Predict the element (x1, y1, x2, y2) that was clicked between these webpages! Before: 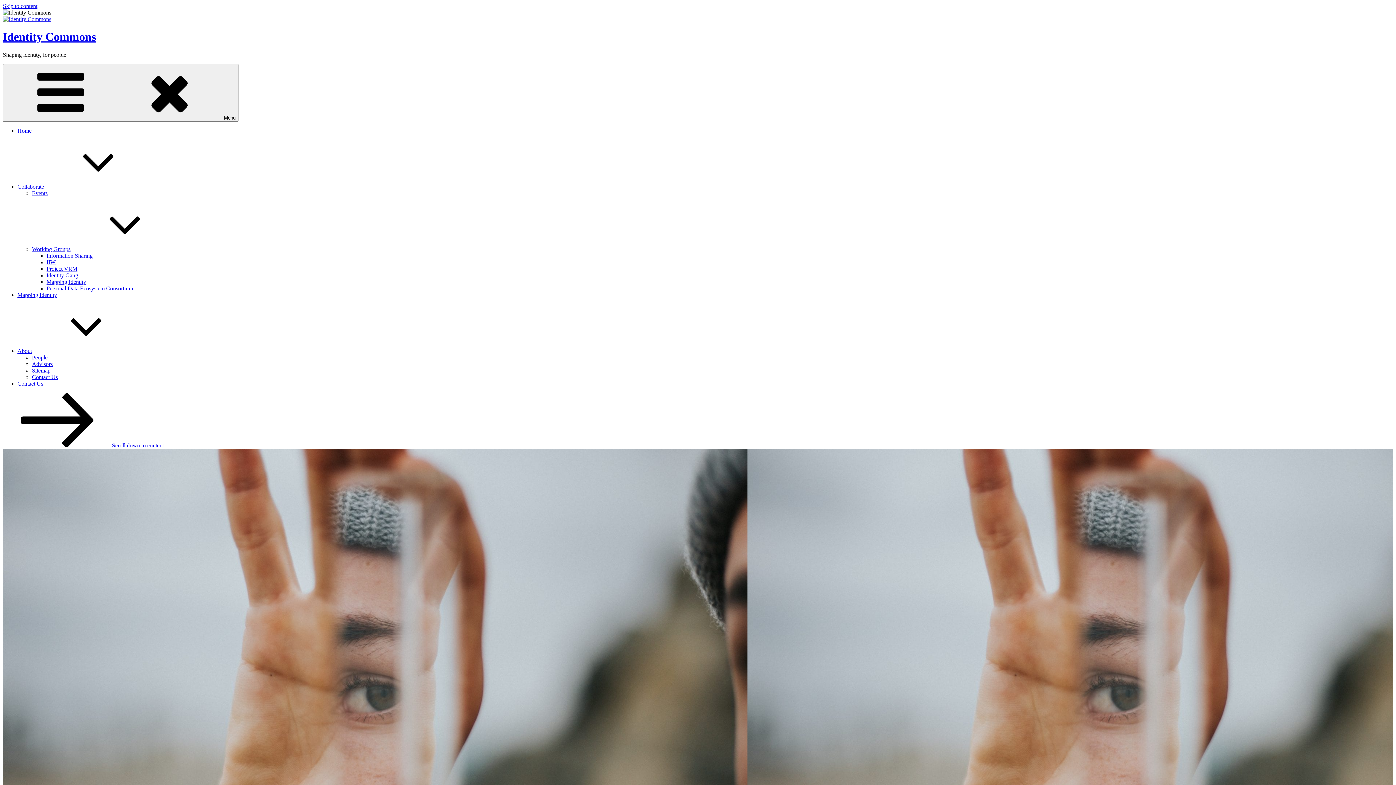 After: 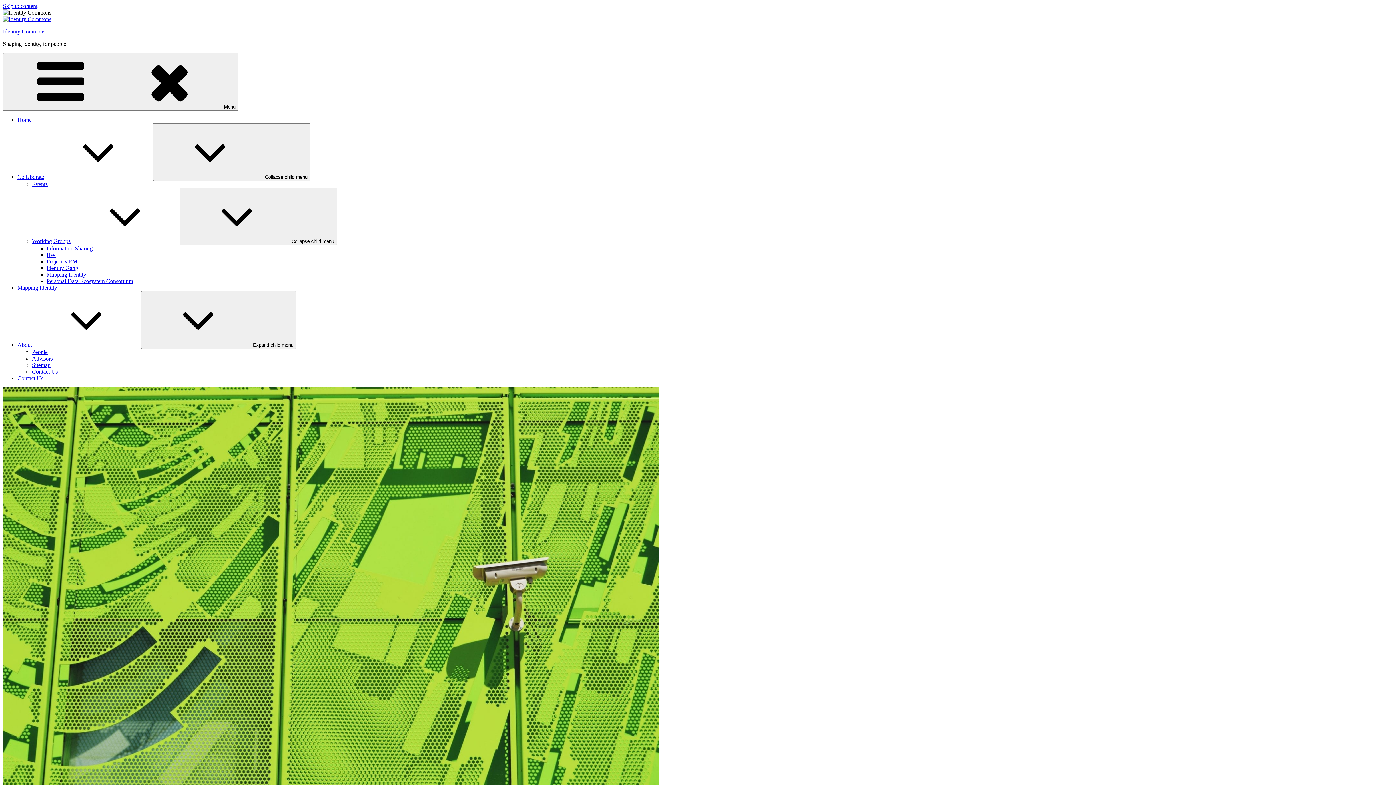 Action: bbox: (17, 291, 57, 298) label: Mapping Identity